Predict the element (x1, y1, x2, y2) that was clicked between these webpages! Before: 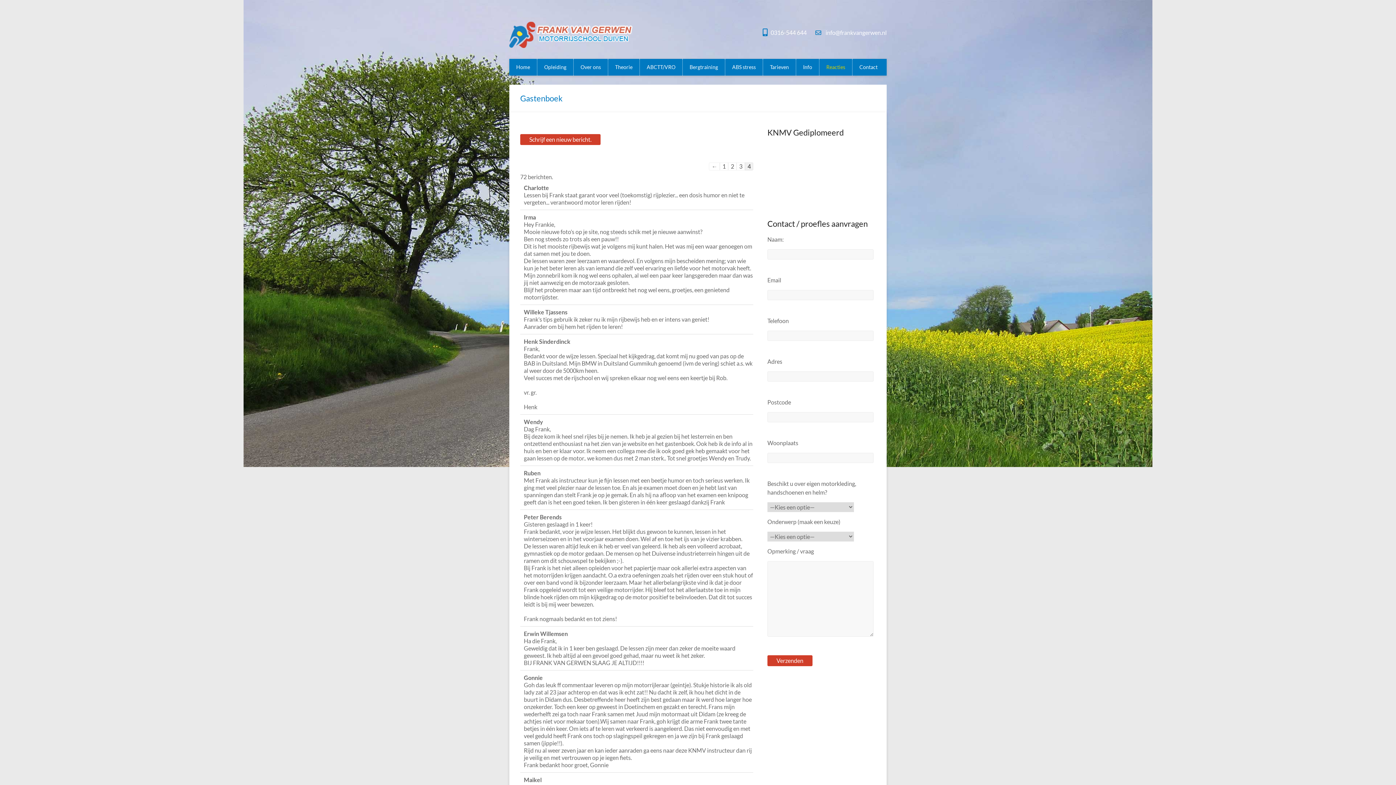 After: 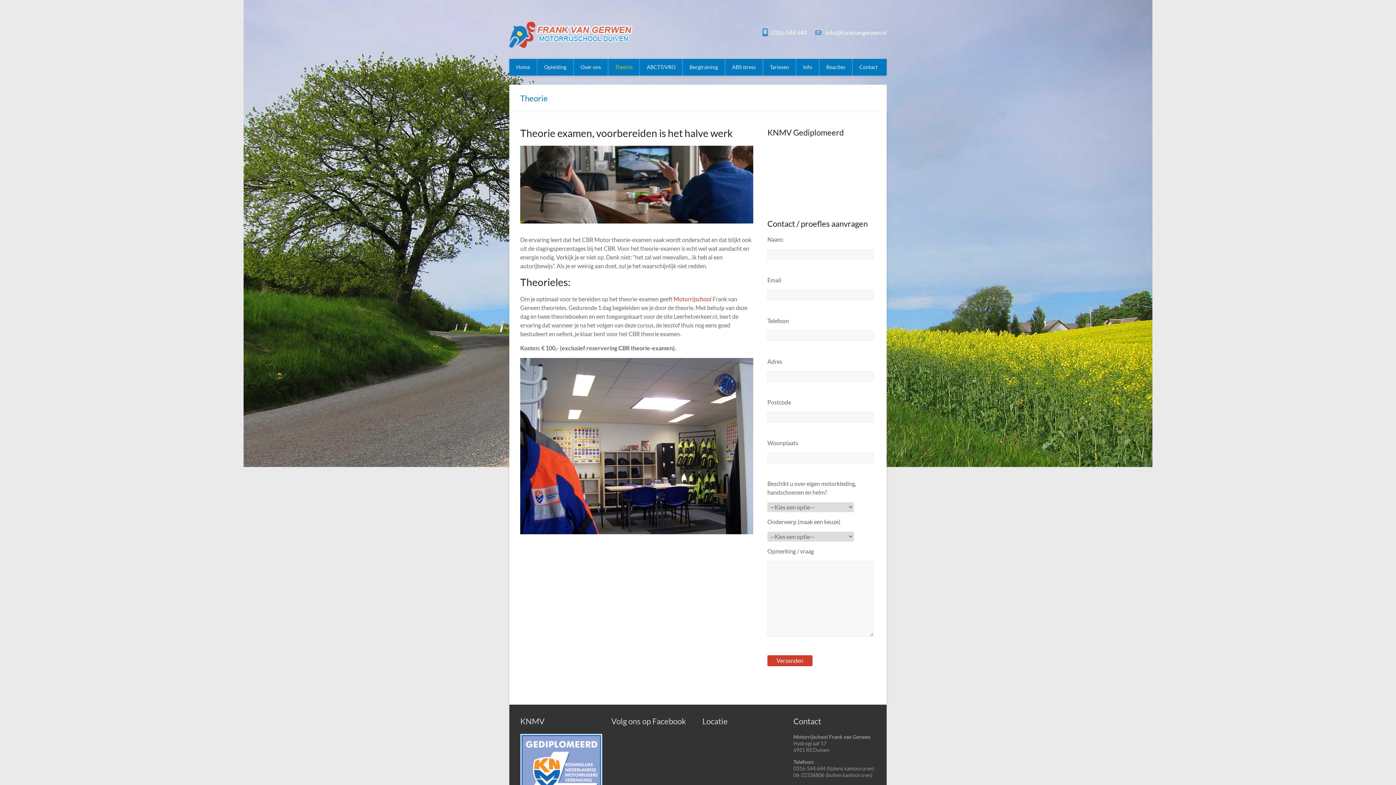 Action: label: Theorie bbox: (615, 58, 632, 72)